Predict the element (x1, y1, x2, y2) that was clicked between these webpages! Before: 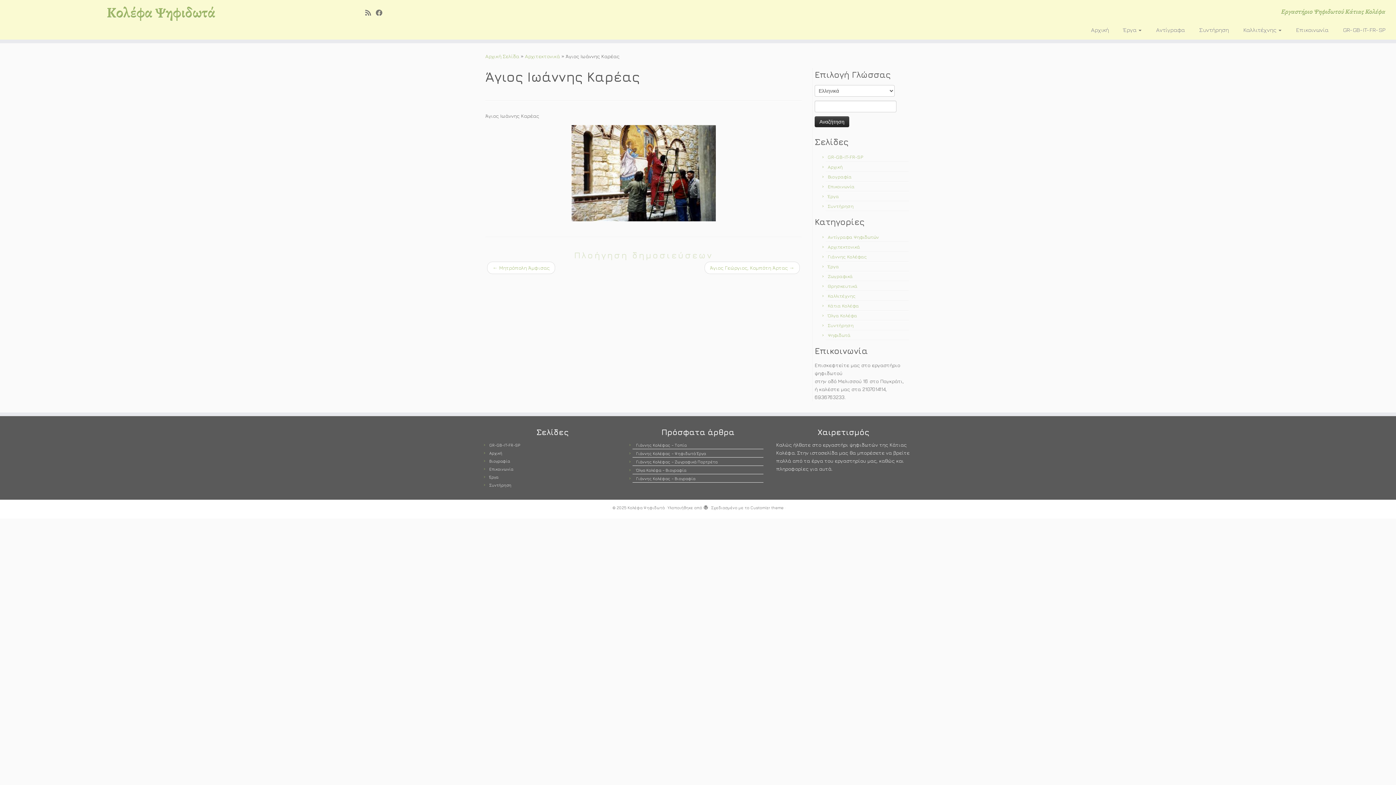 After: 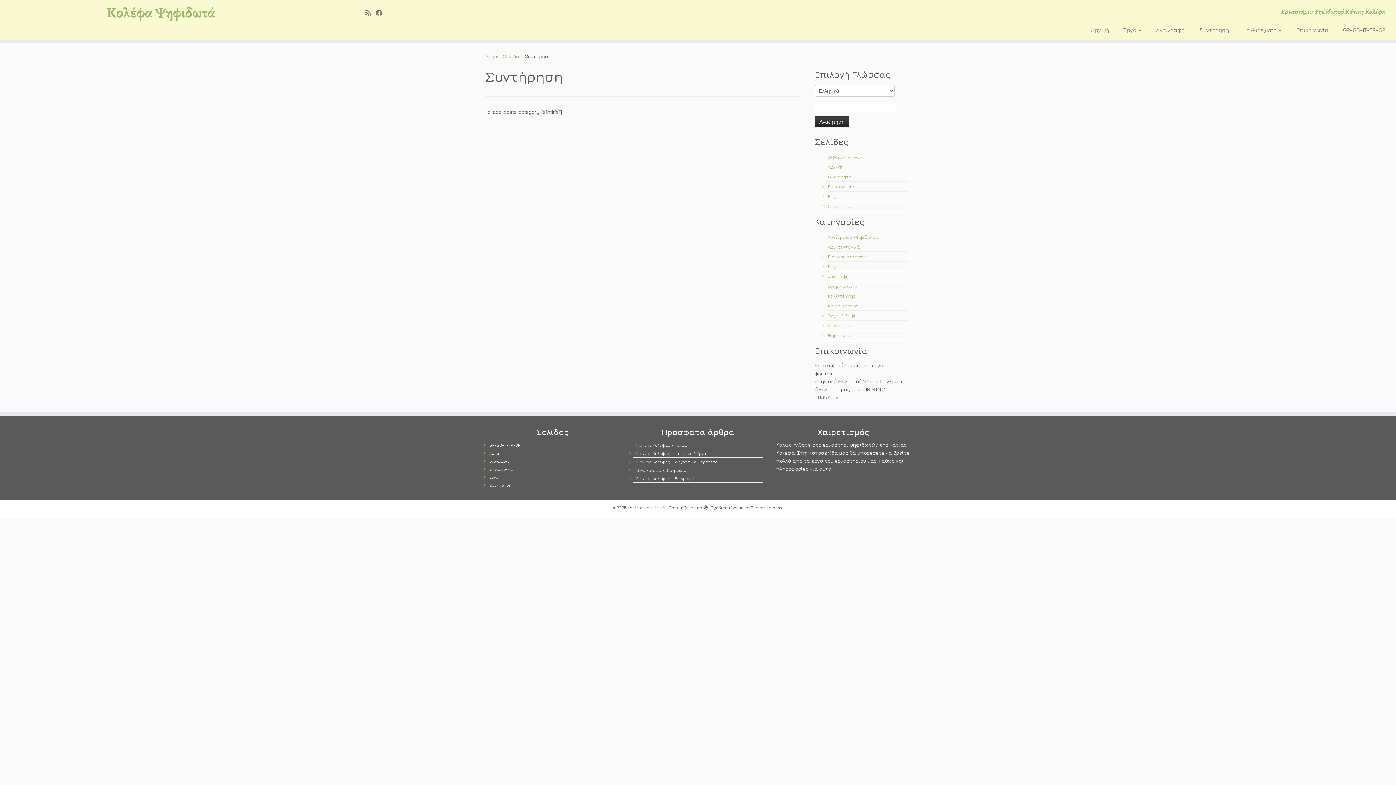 Action: label: Συντήρηση bbox: (489, 482, 511, 487)